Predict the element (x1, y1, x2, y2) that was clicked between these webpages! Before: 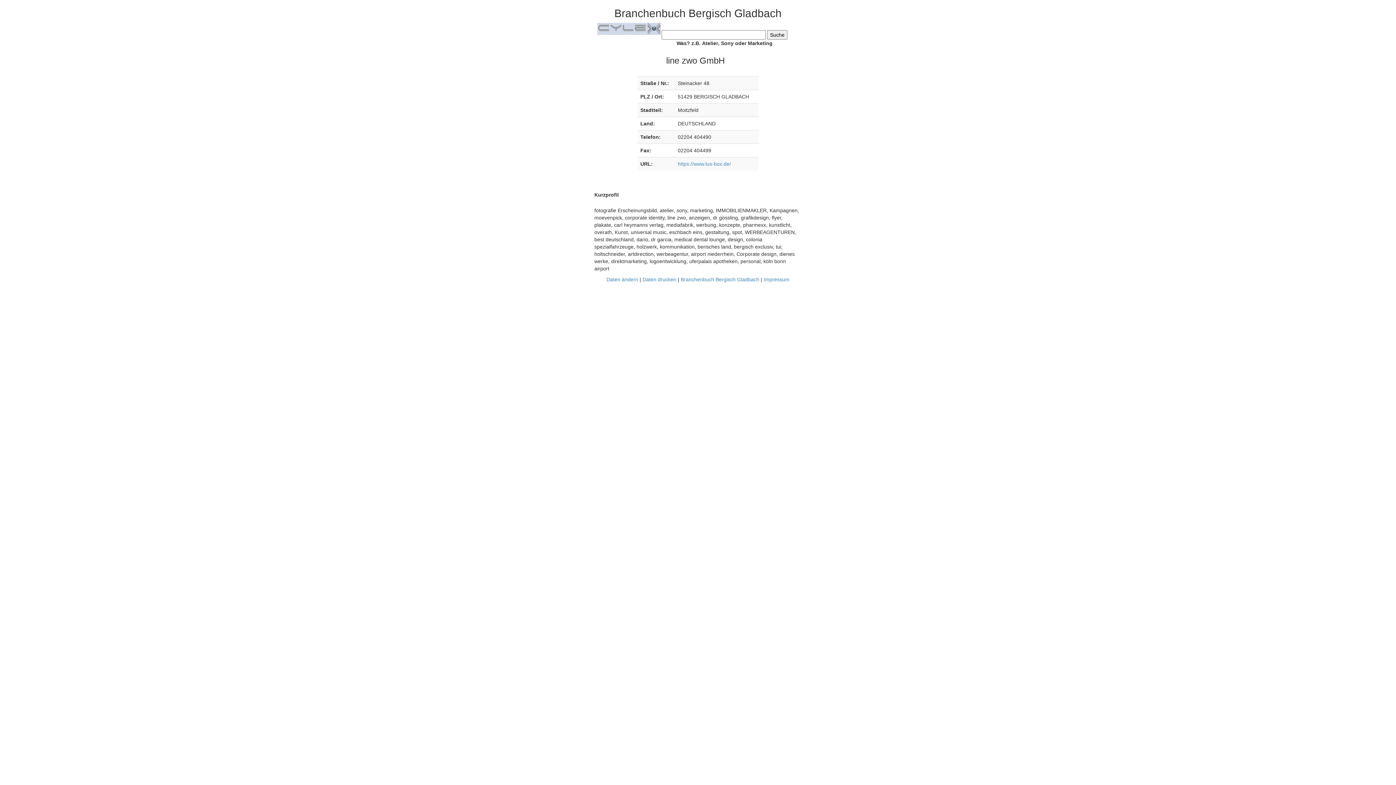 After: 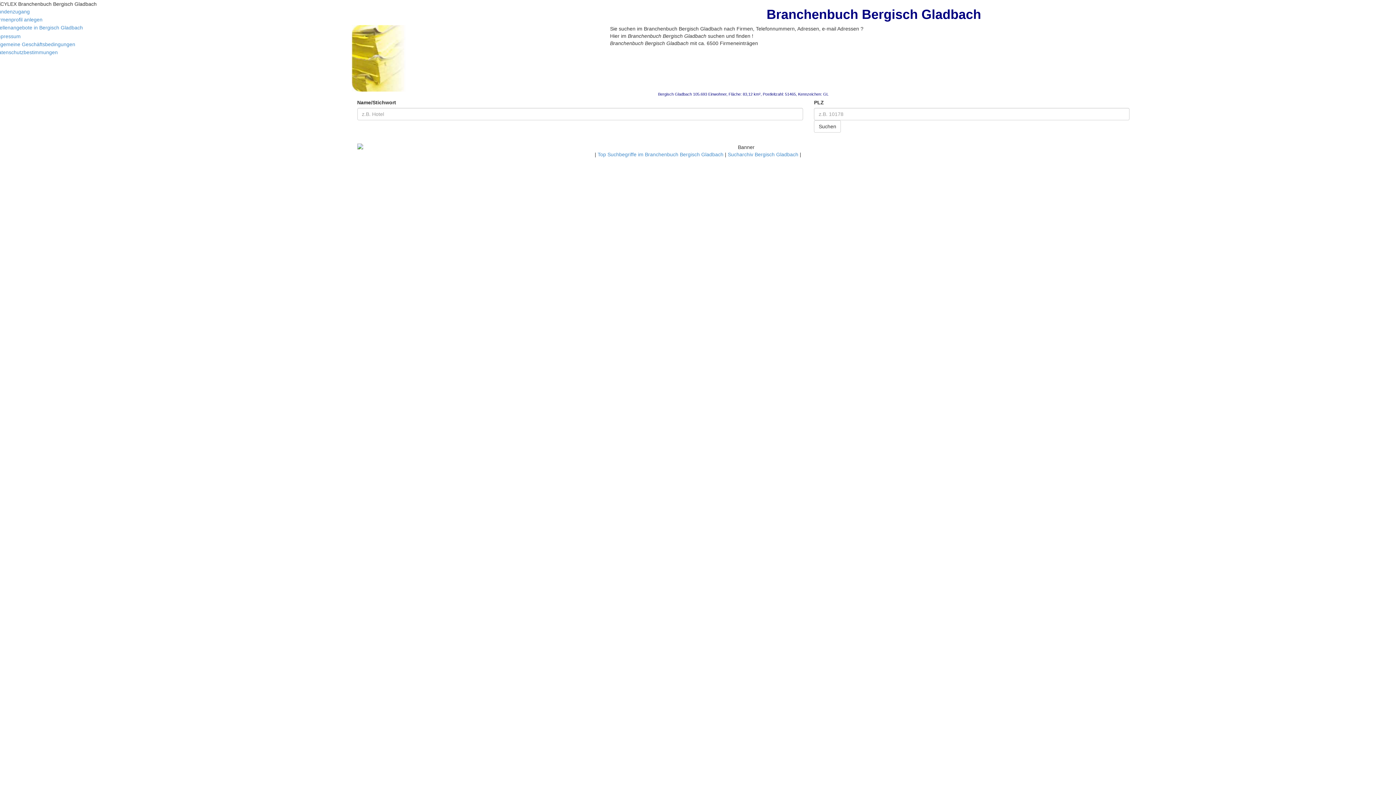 Action: bbox: (597, 25, 660, 31)